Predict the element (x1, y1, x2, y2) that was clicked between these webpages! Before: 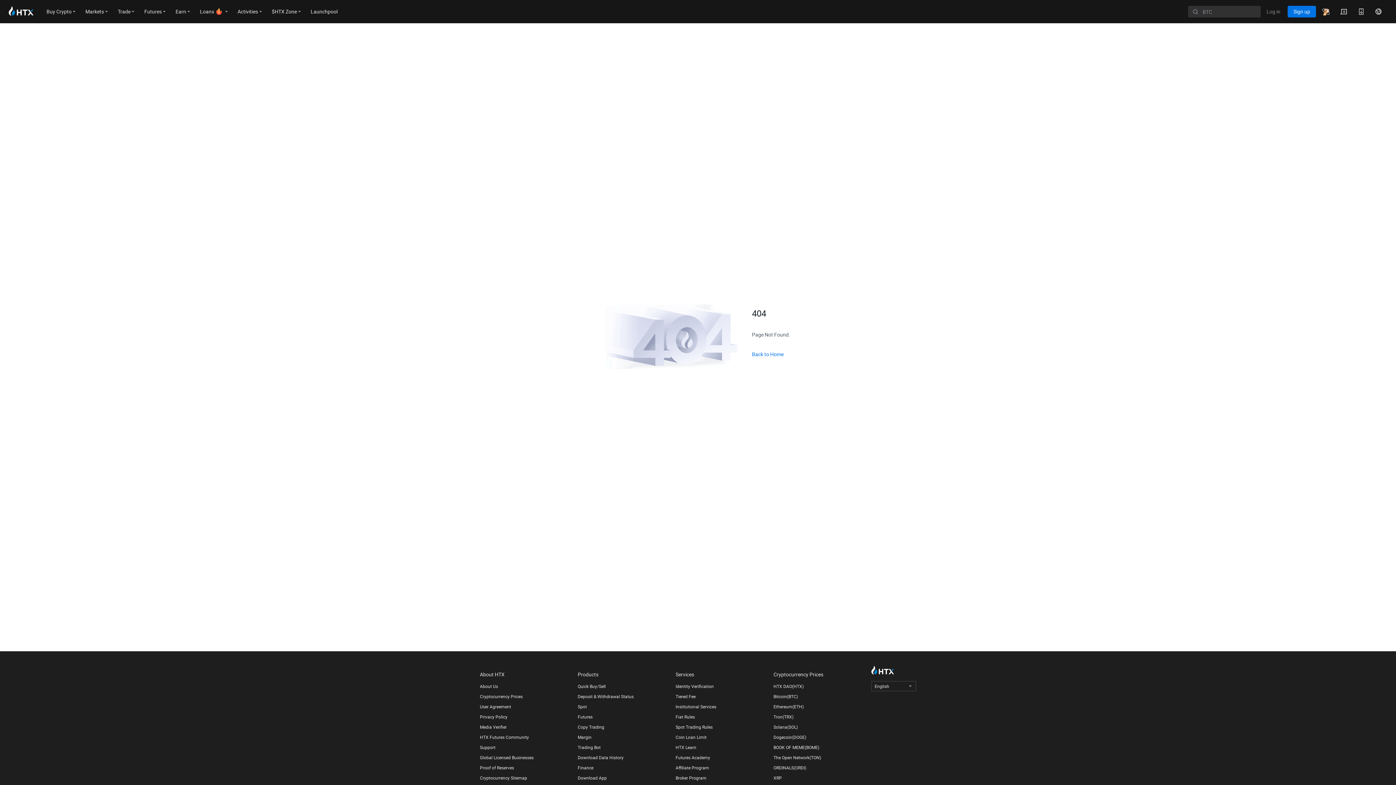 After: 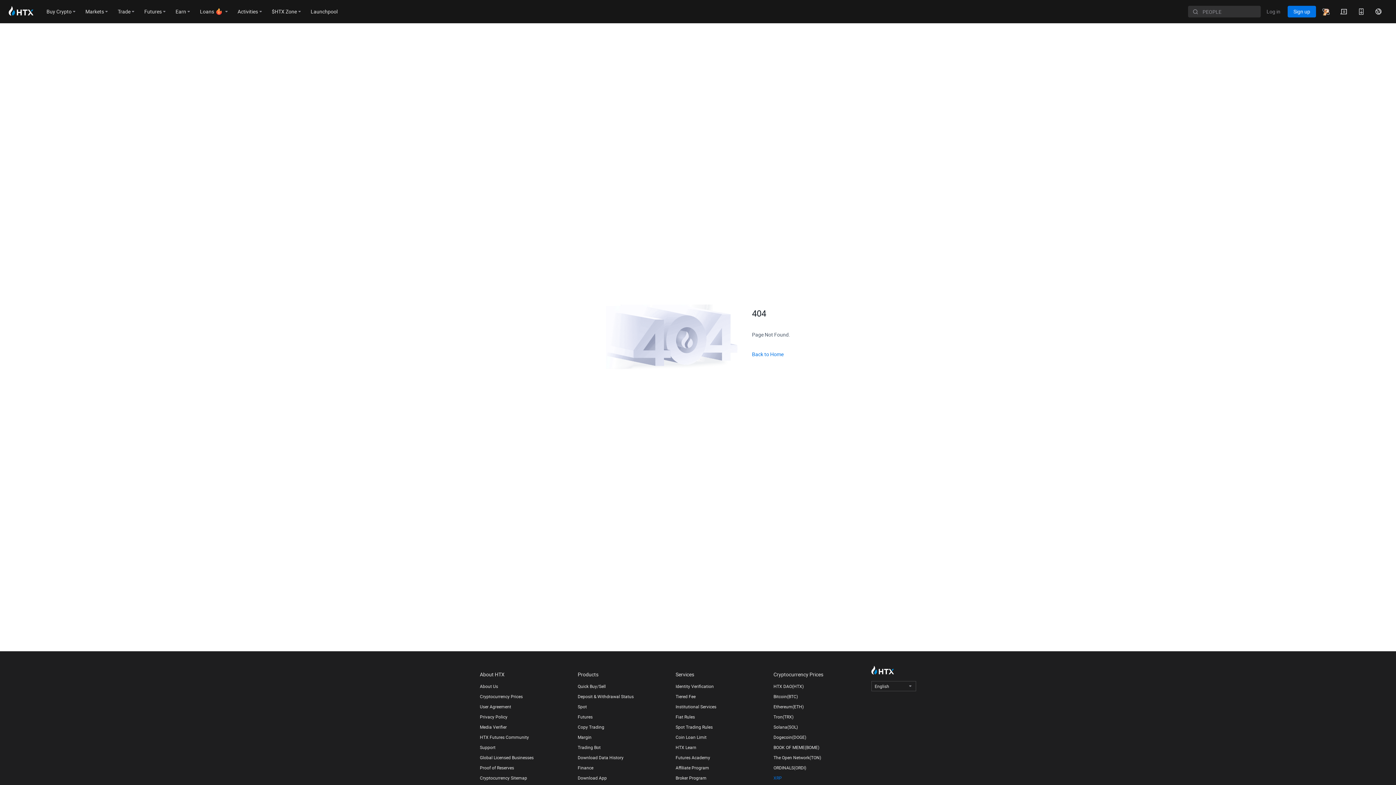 Action: label: XRP bbox: (773, 775, 864, 781)